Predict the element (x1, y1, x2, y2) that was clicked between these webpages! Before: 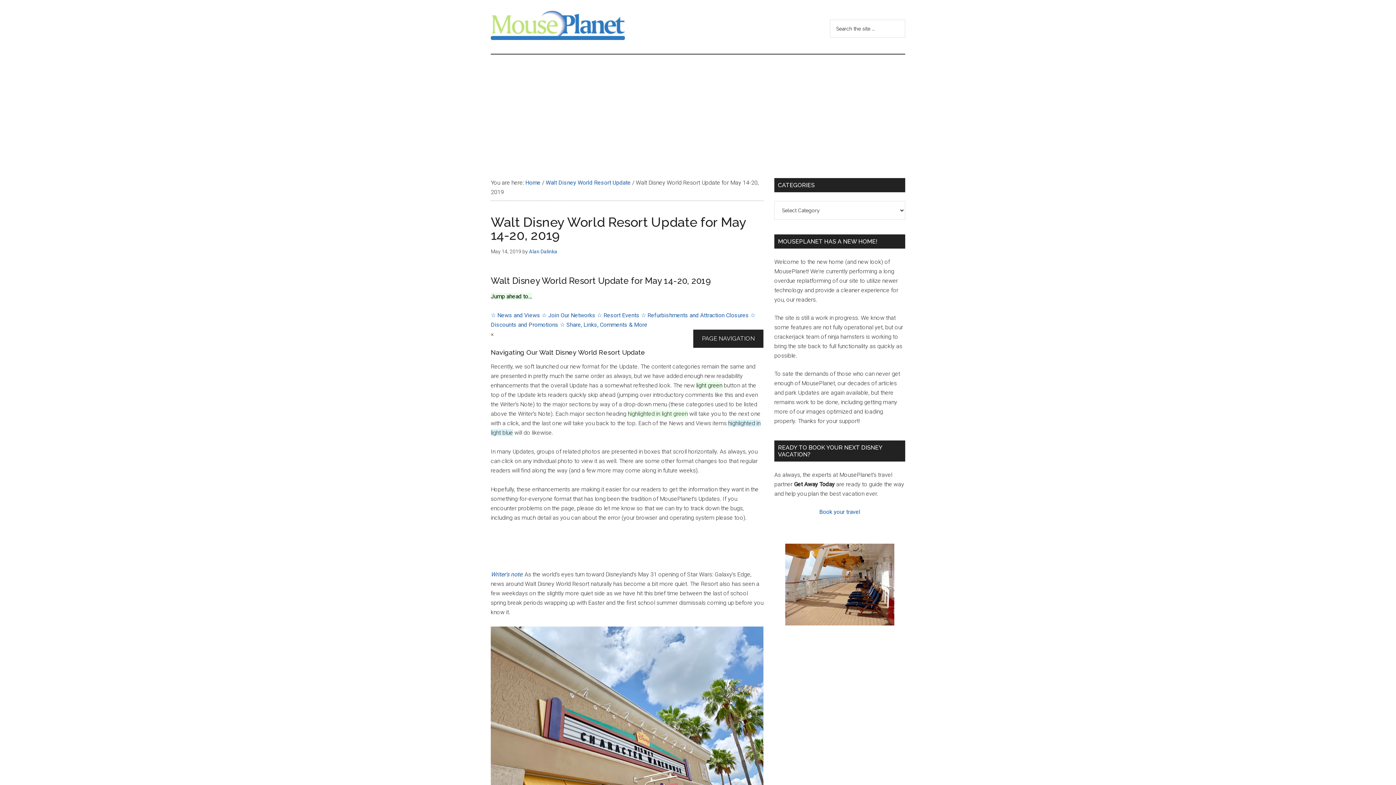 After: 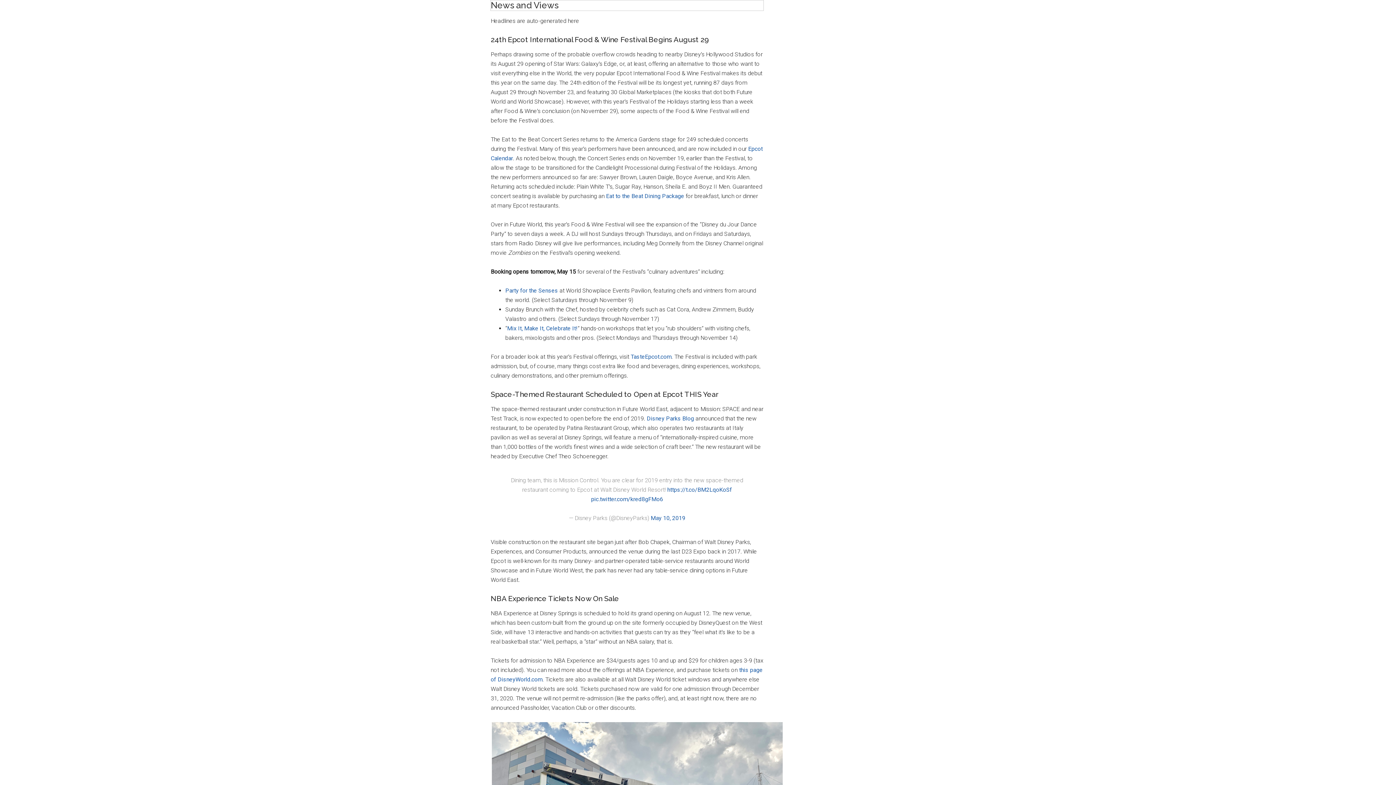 Action: label: ☆ News and Views bbox: (490, 312, 540, 318)